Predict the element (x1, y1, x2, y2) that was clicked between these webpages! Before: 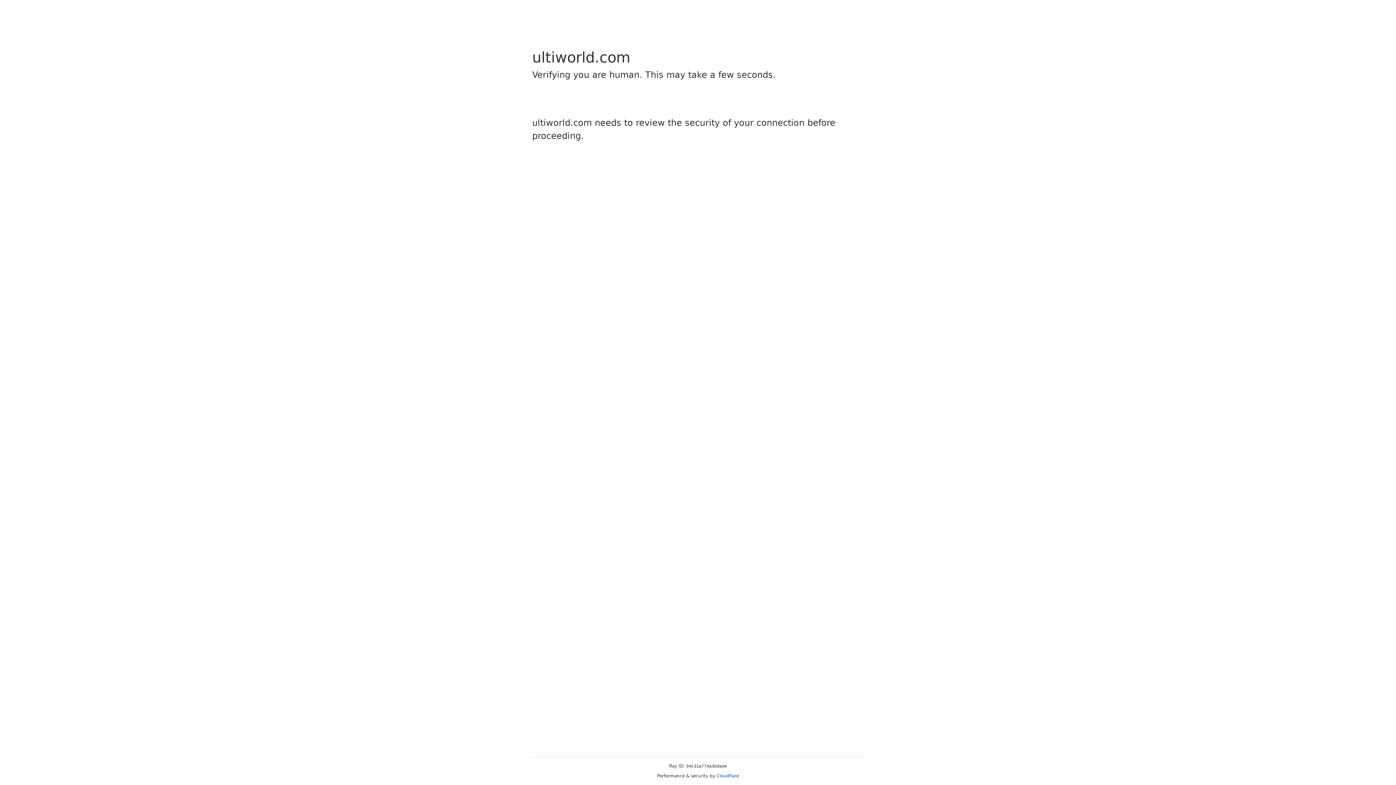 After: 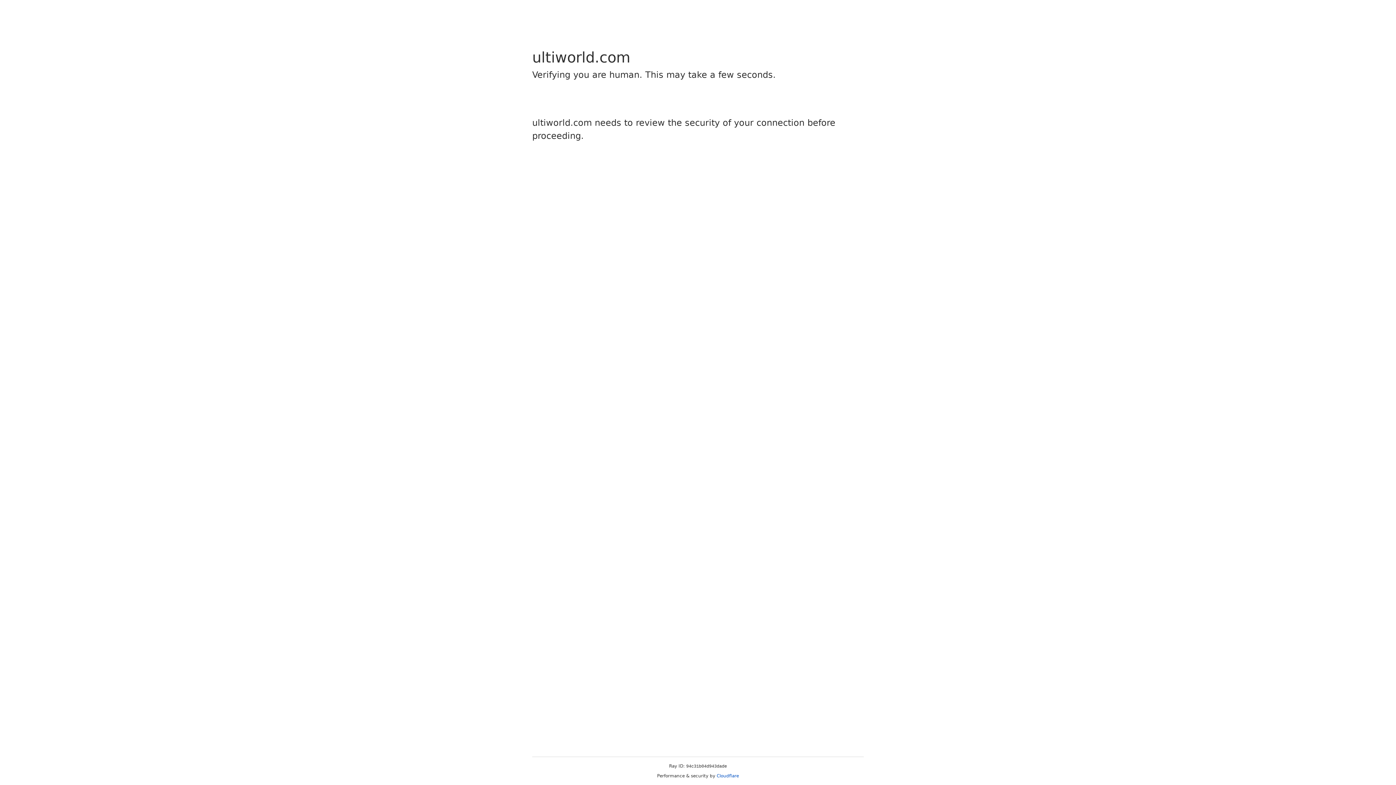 Action: label: Cloudflare bbox: (716, 773, 739, 778)